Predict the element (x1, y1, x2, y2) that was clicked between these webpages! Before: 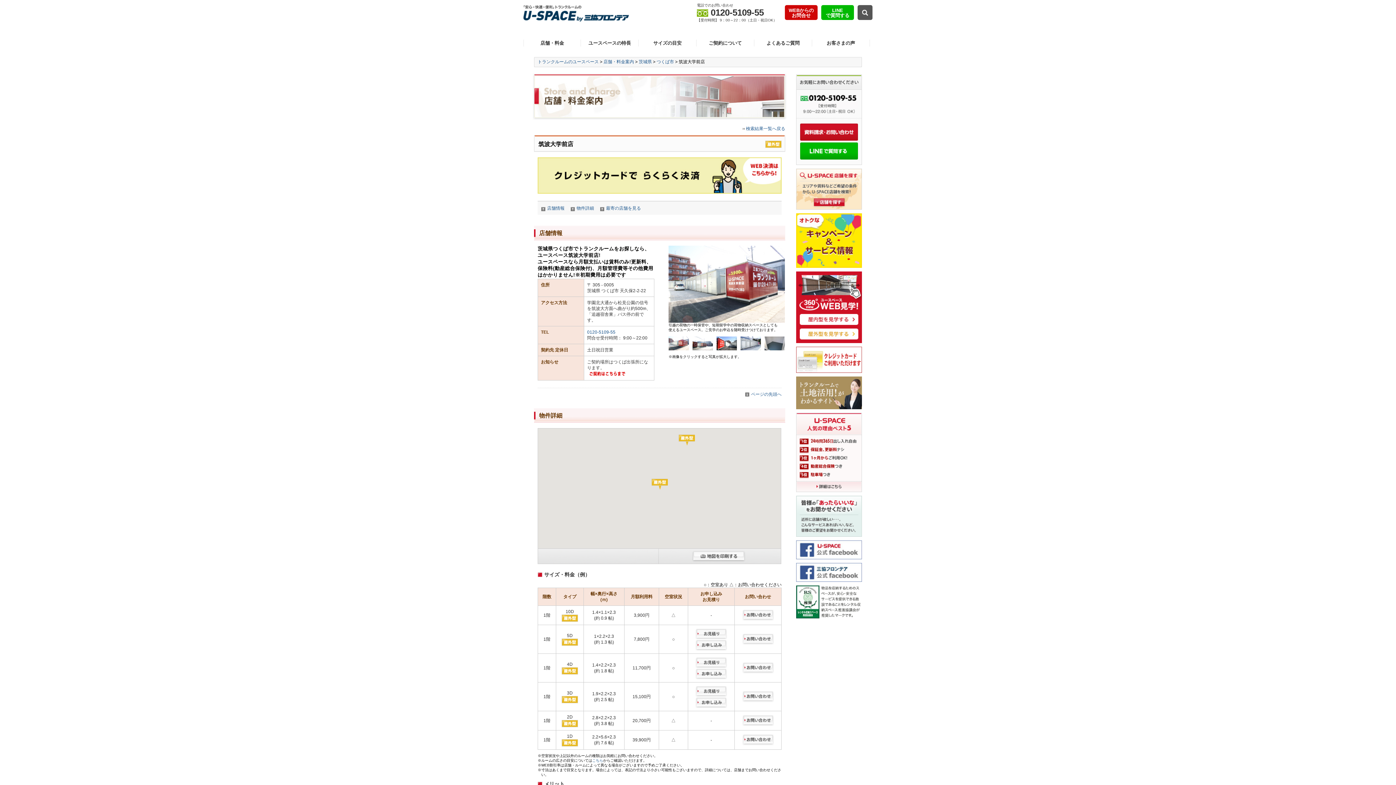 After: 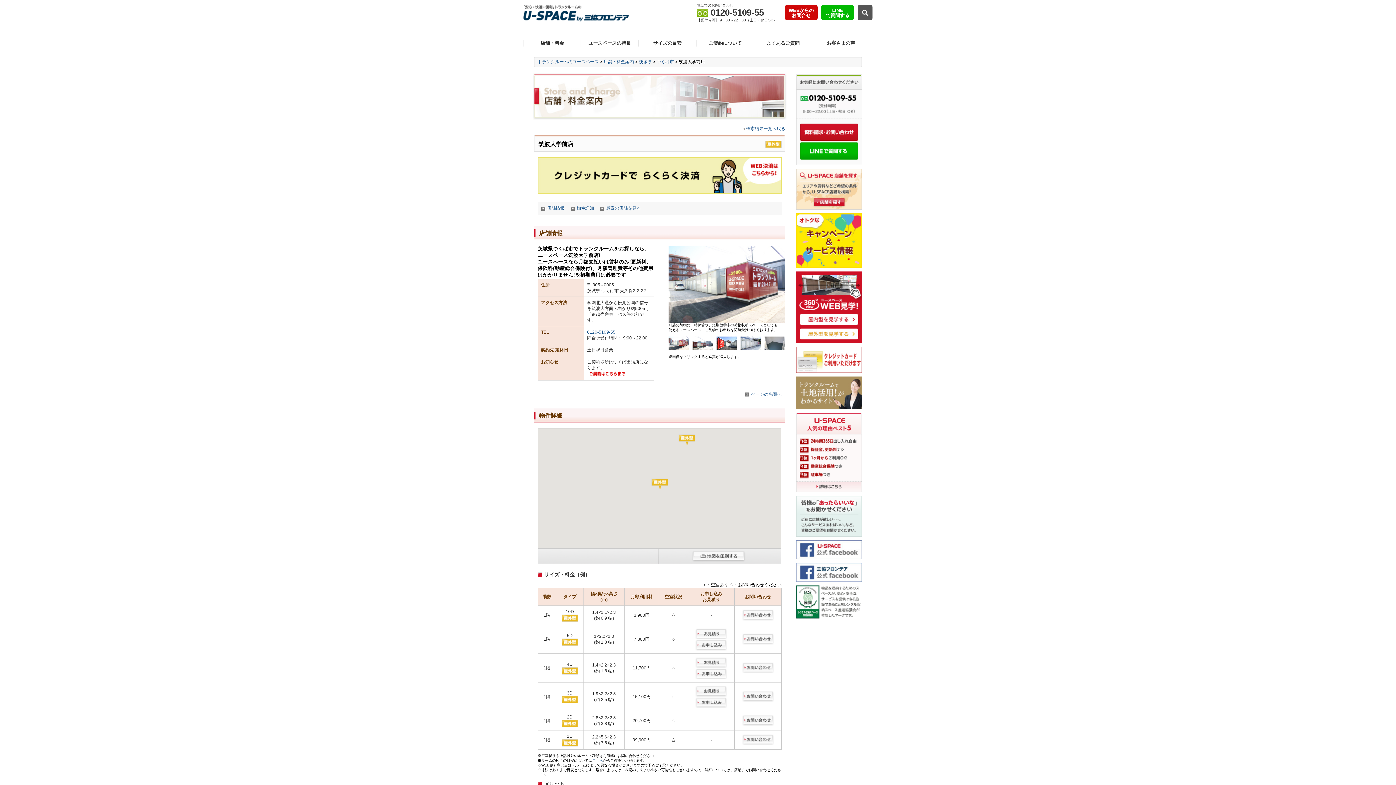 Action: bbox: (668, 346, 689, 351)